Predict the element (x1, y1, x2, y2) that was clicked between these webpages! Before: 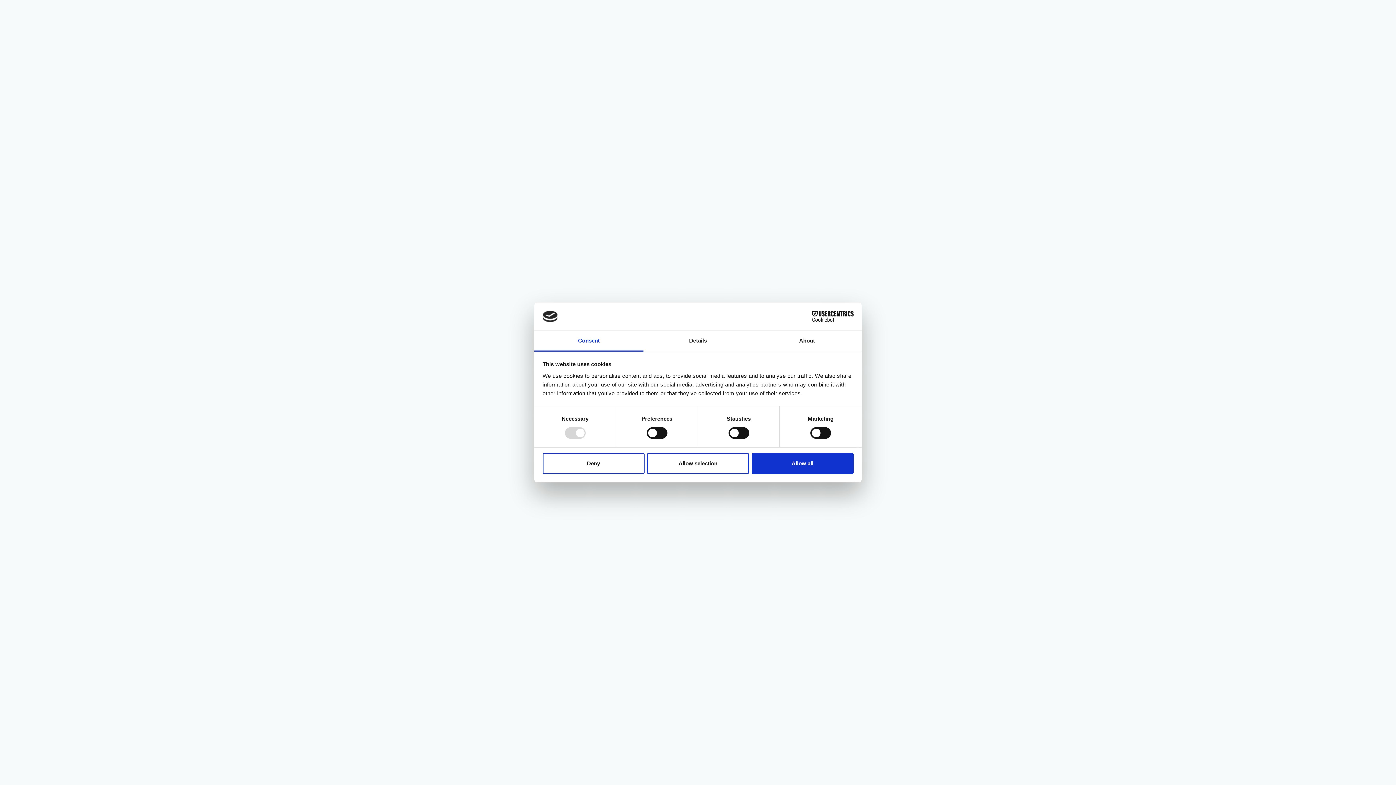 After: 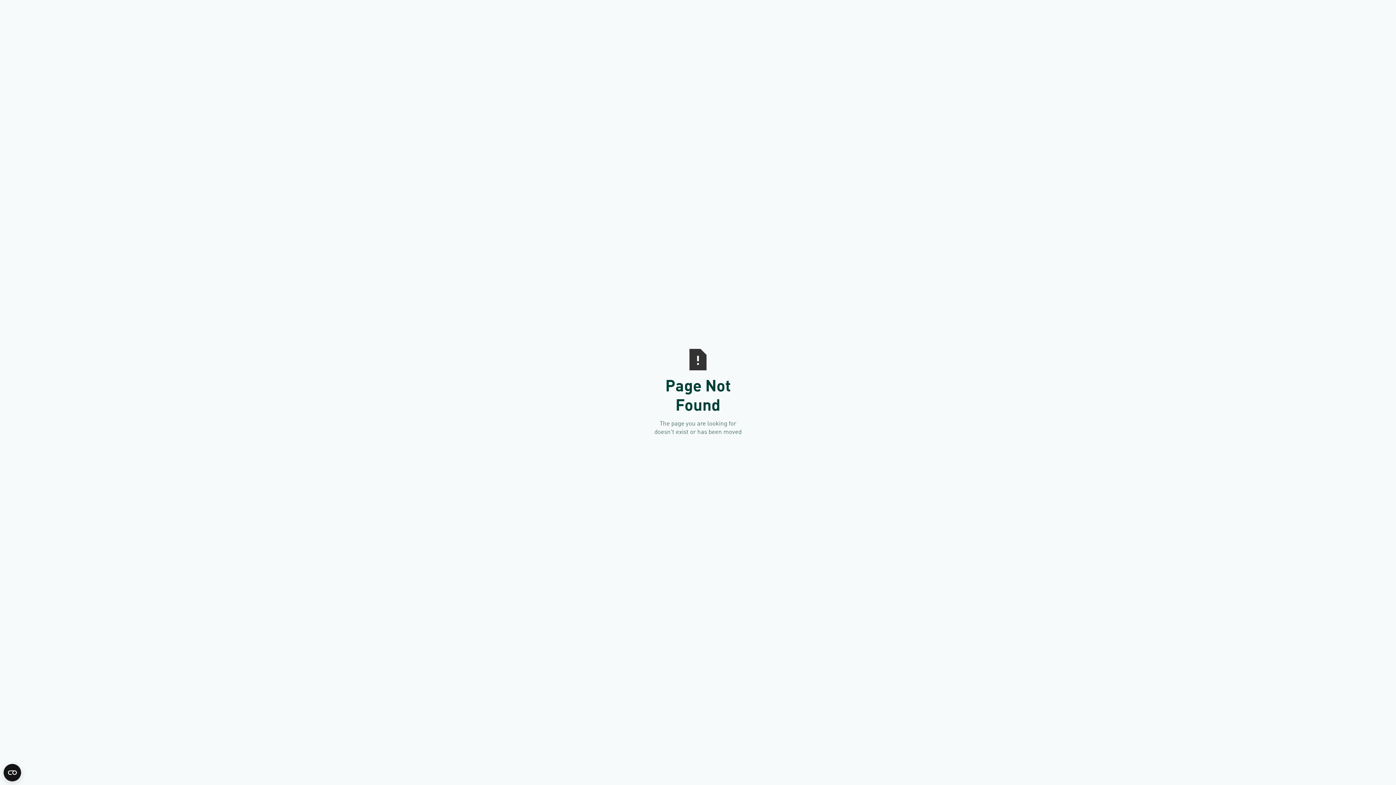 Action: bbox: (542, 453, 644, 474) label: Deny